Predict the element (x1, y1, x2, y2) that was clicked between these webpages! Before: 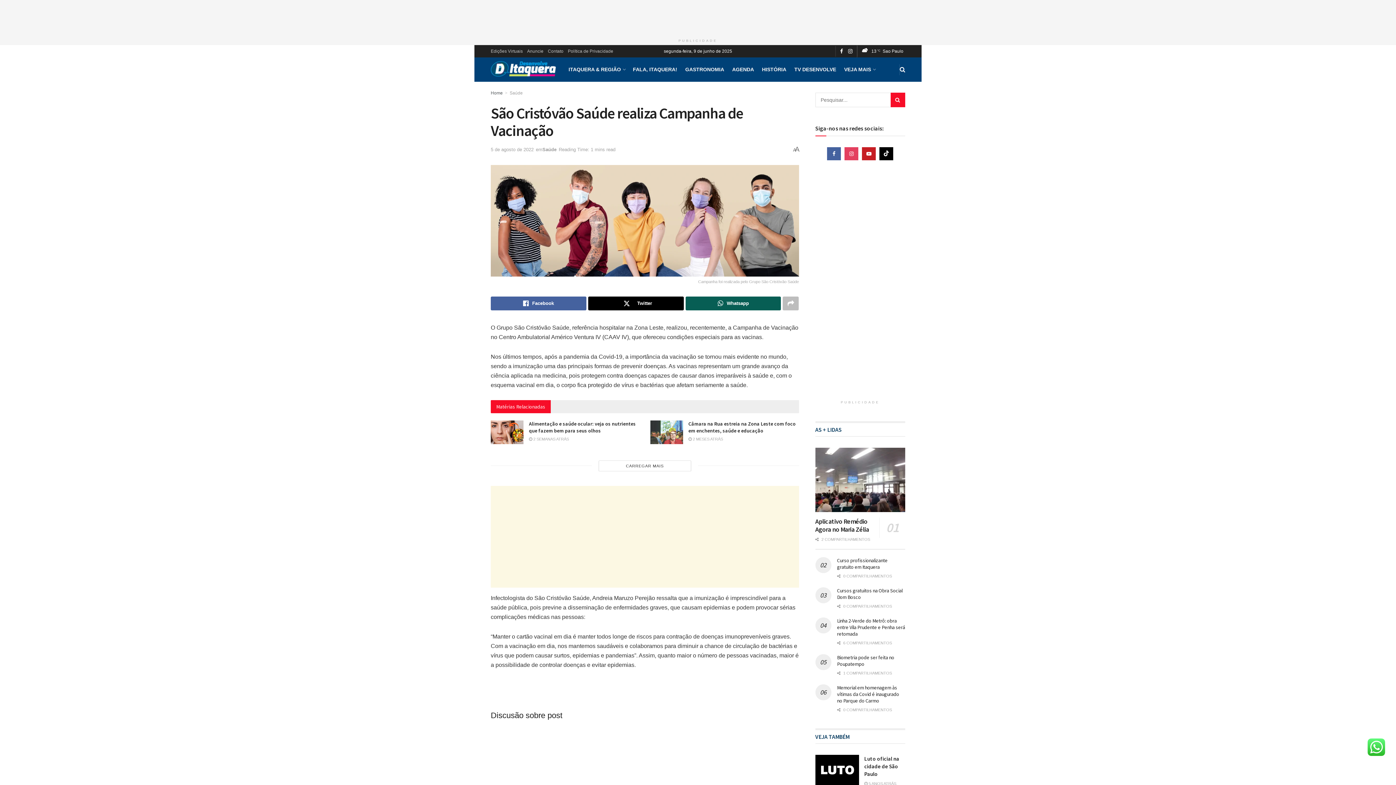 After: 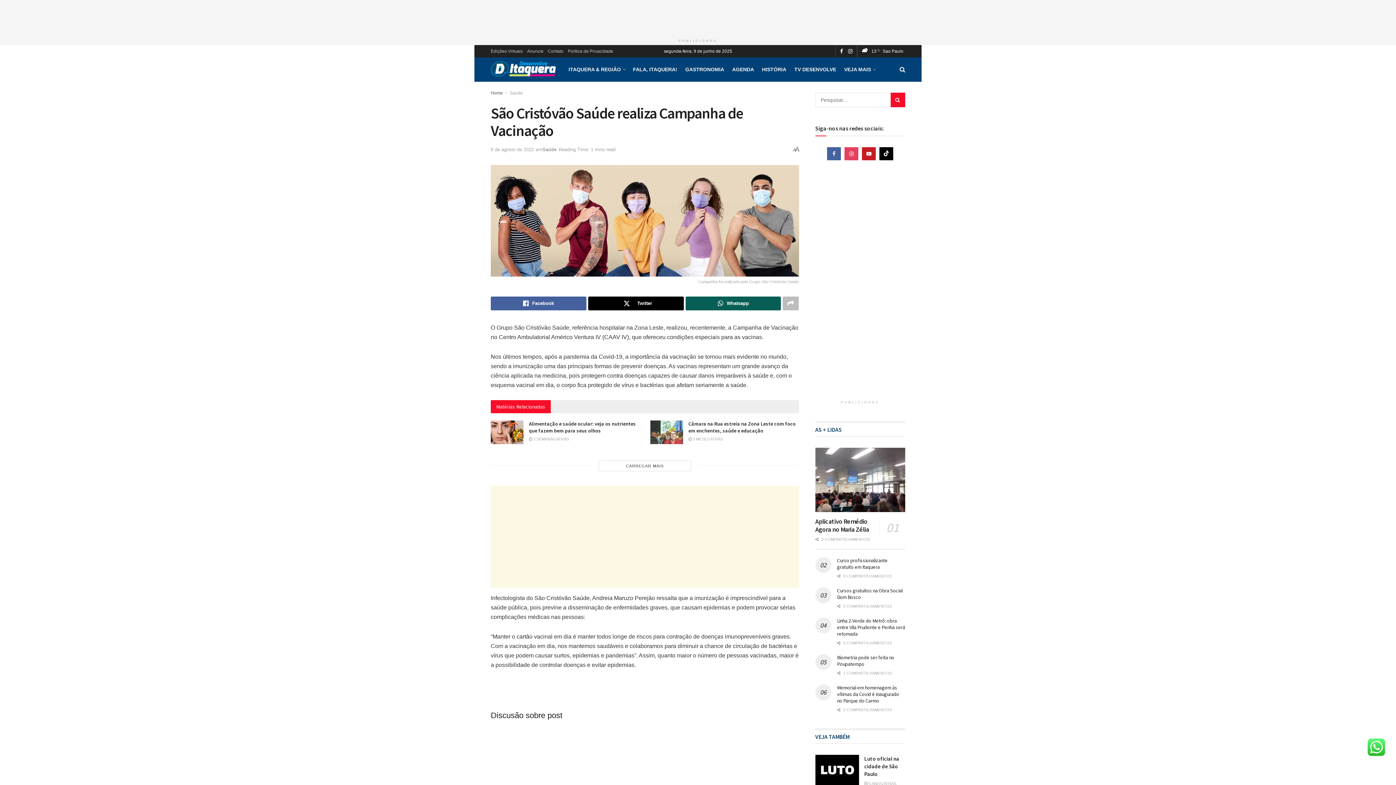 Action: bbox: (794, 57, 836, 81) label: TV DESENVOLVE